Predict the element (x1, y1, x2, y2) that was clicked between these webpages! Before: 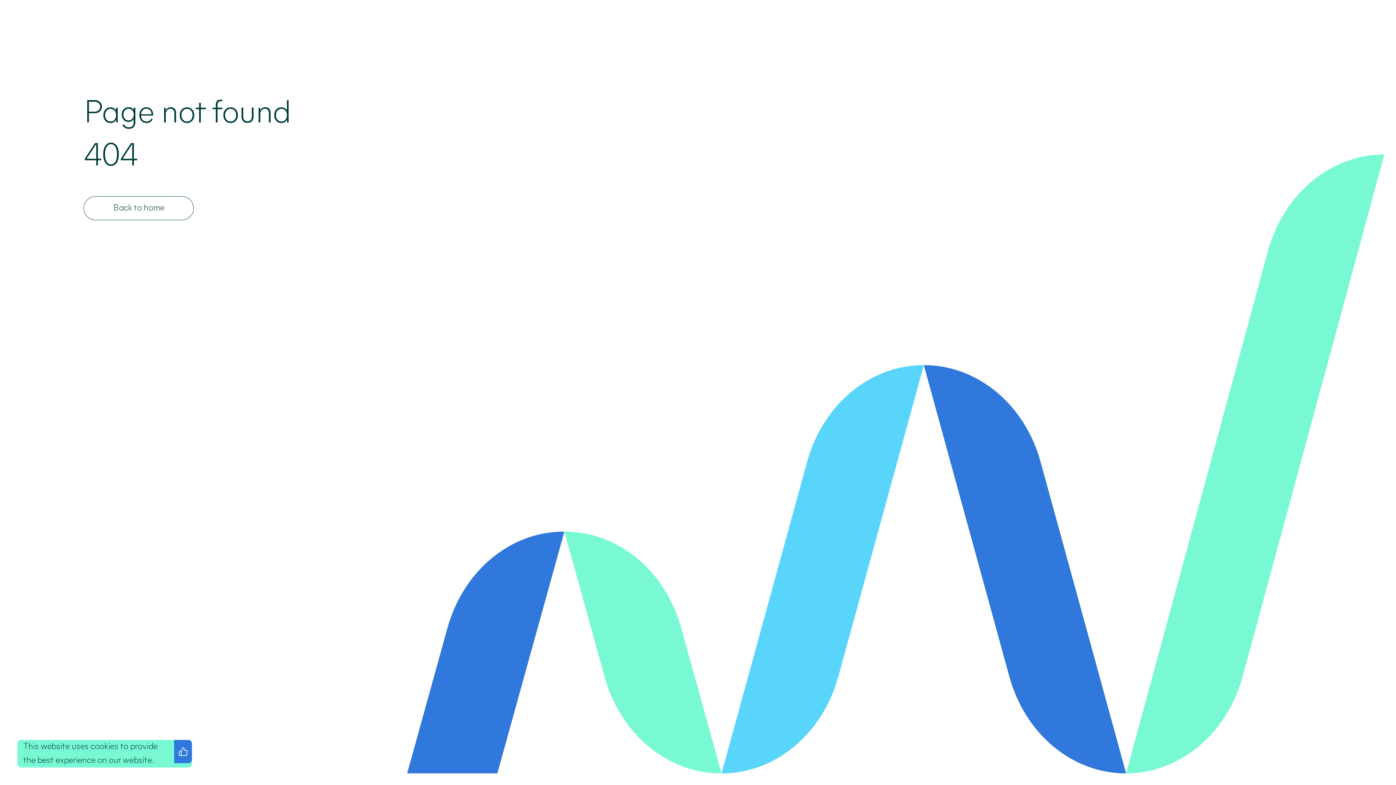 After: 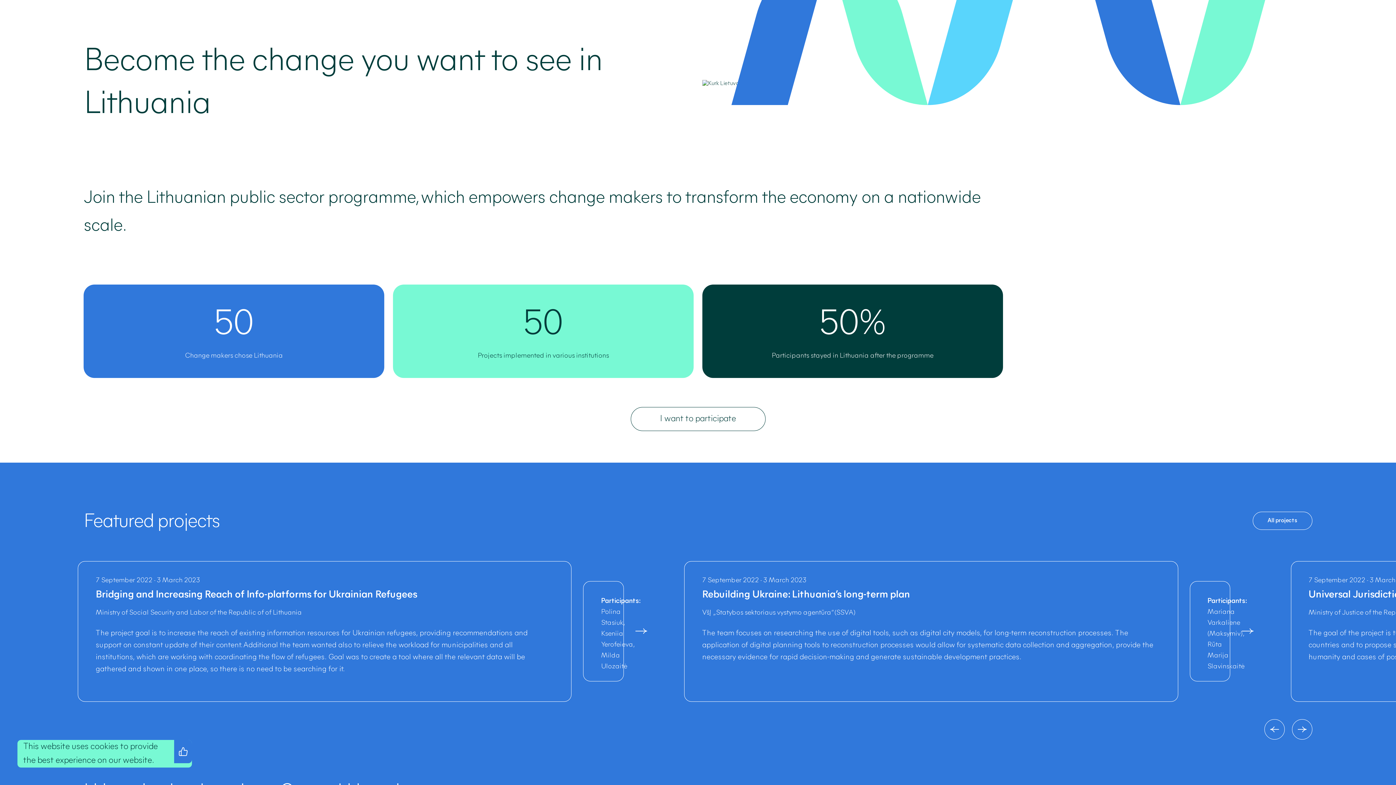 Action: bbox: (83, 196, 193, 220) label: Back to home